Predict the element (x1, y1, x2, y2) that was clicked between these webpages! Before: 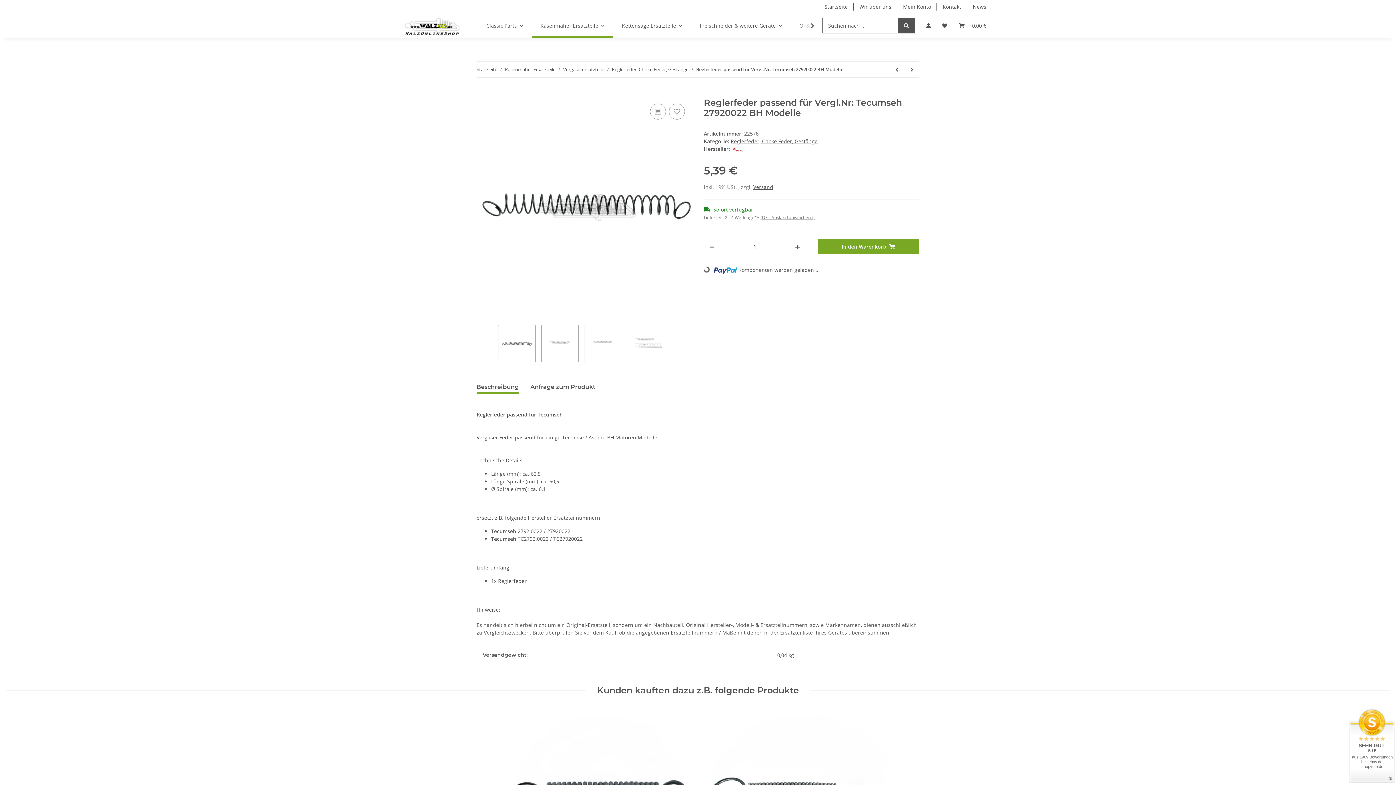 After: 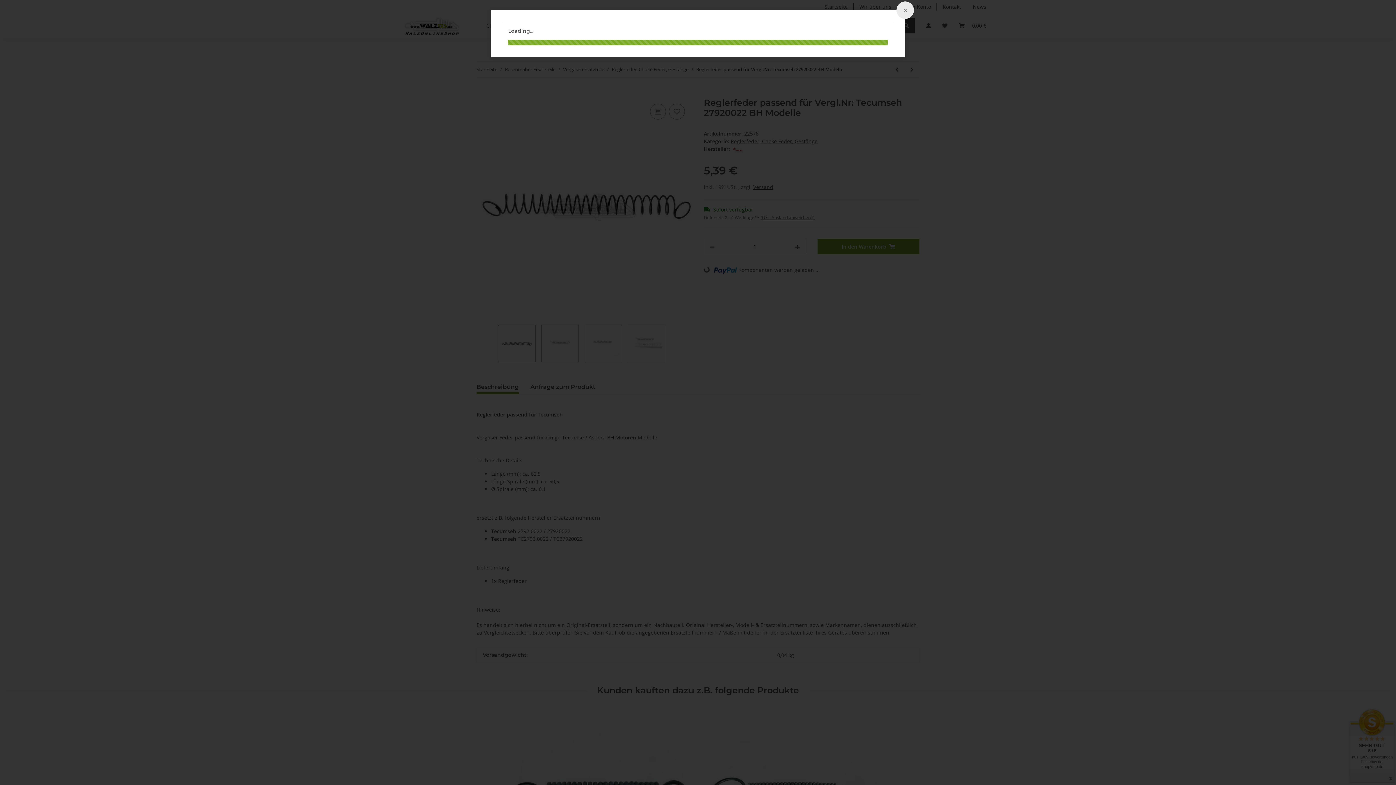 Action: bbox: (753, 183, 773, 190) label: Versand